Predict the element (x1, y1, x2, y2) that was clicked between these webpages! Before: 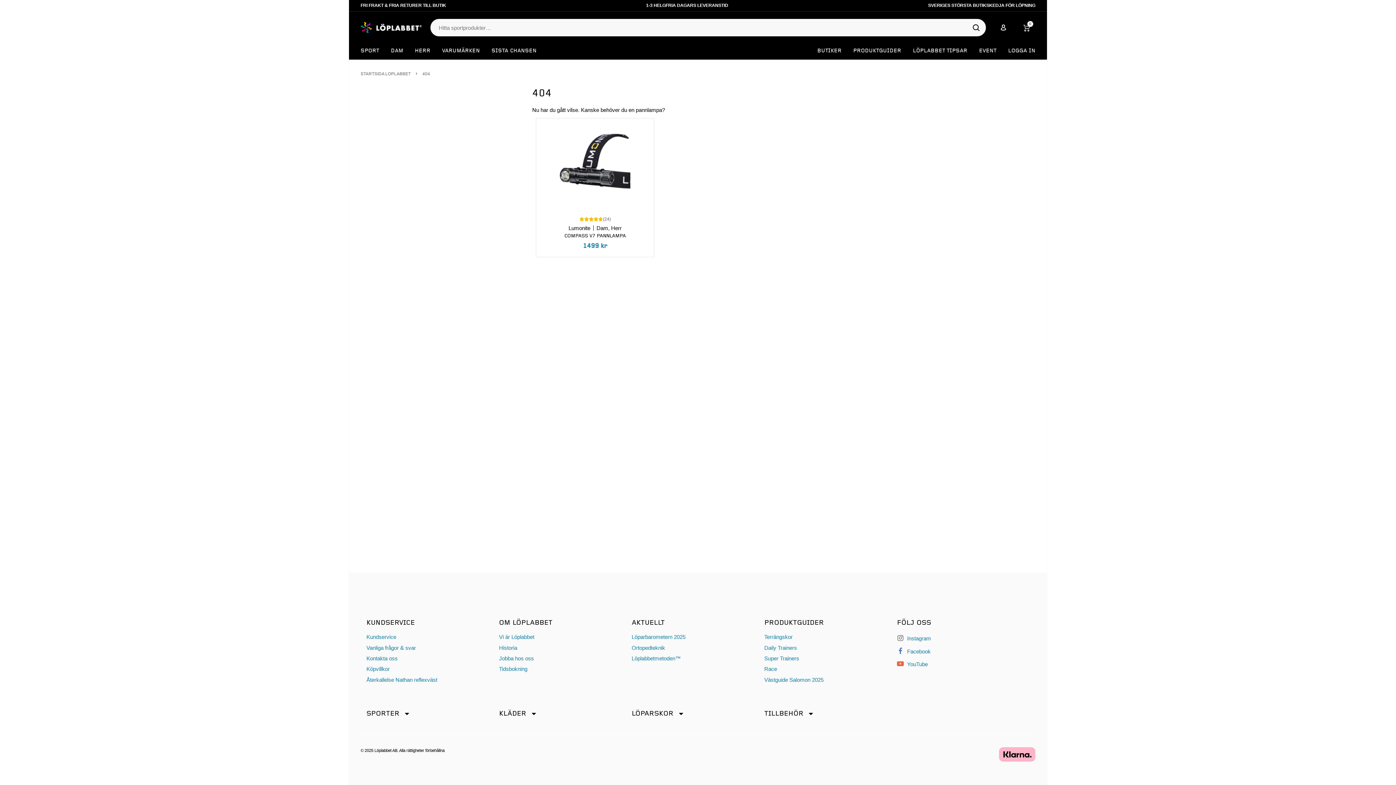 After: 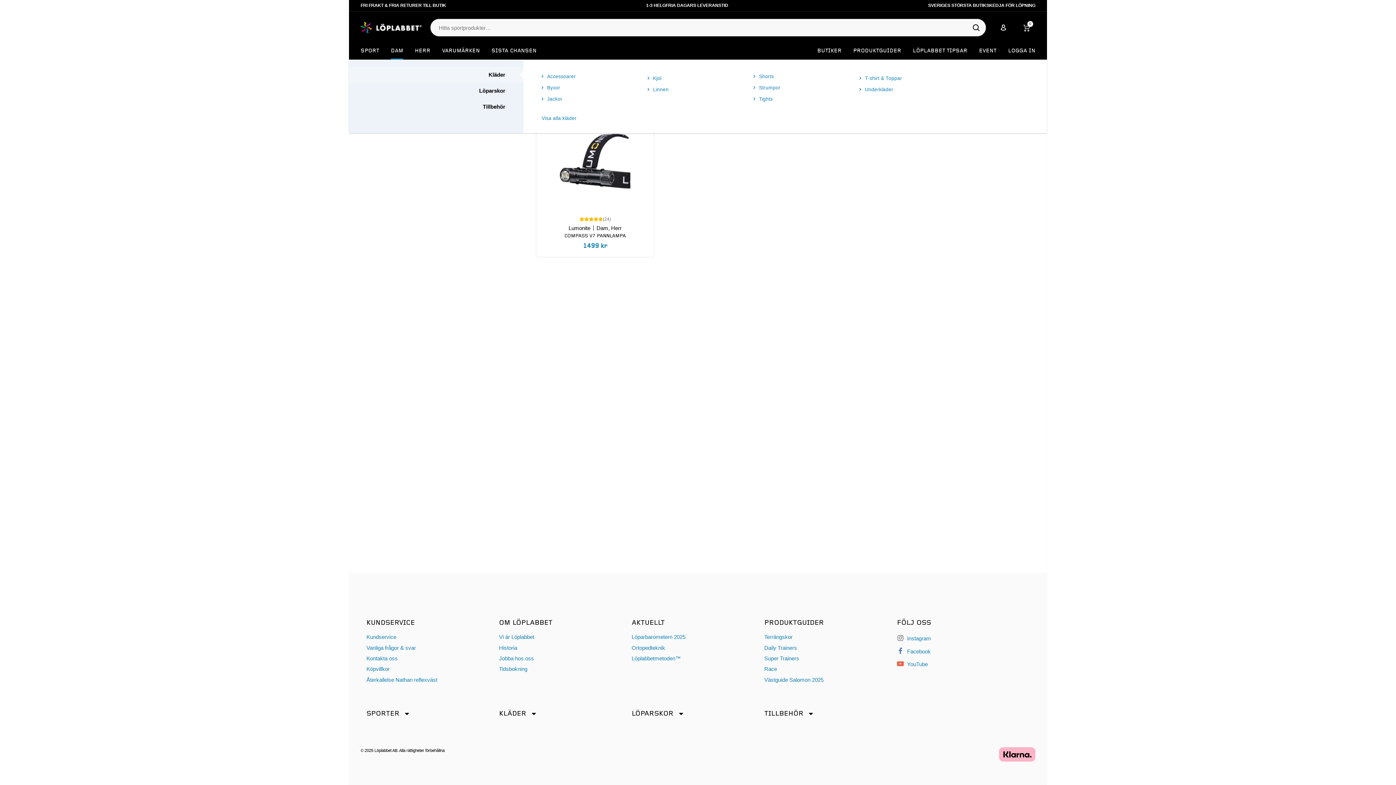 Action: bbox: (390, 42, 403, 59) label: DAM